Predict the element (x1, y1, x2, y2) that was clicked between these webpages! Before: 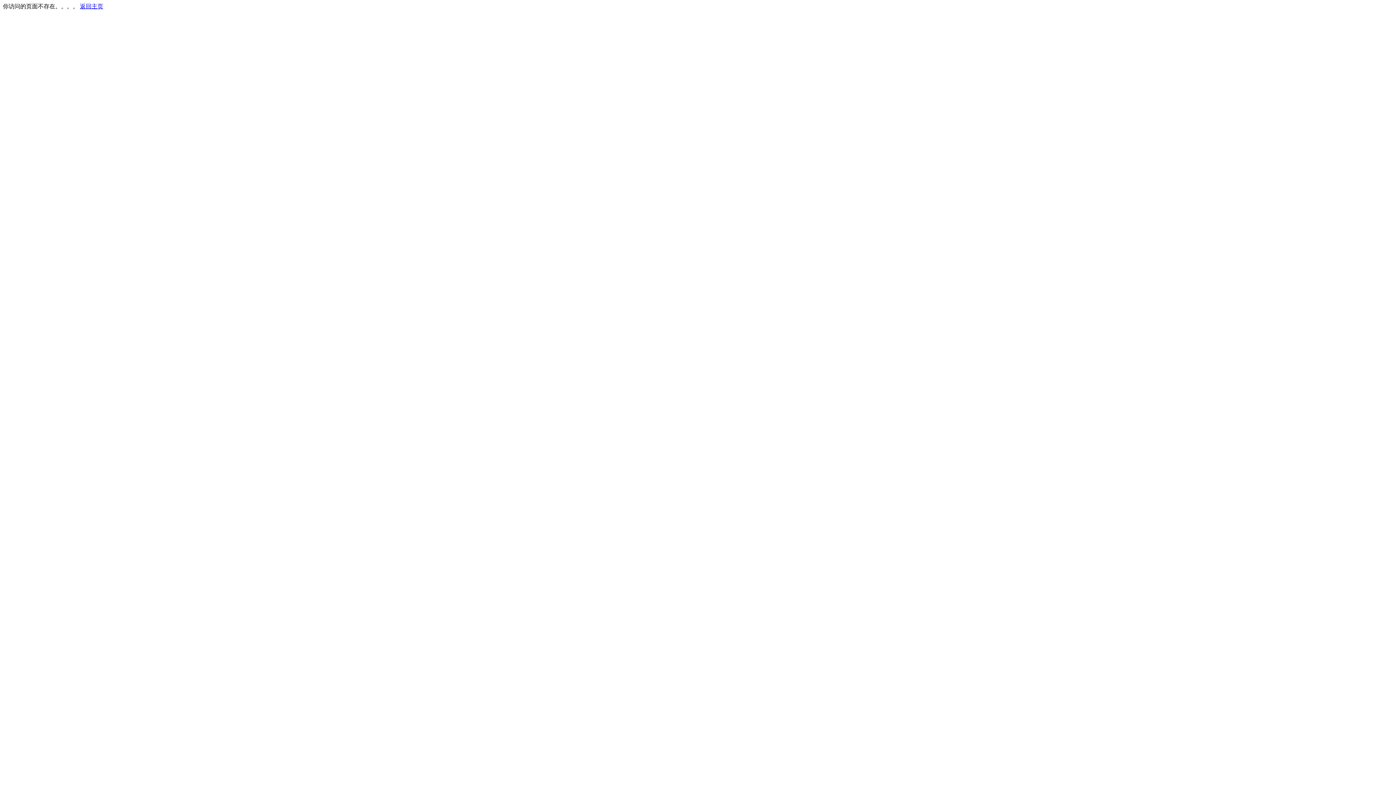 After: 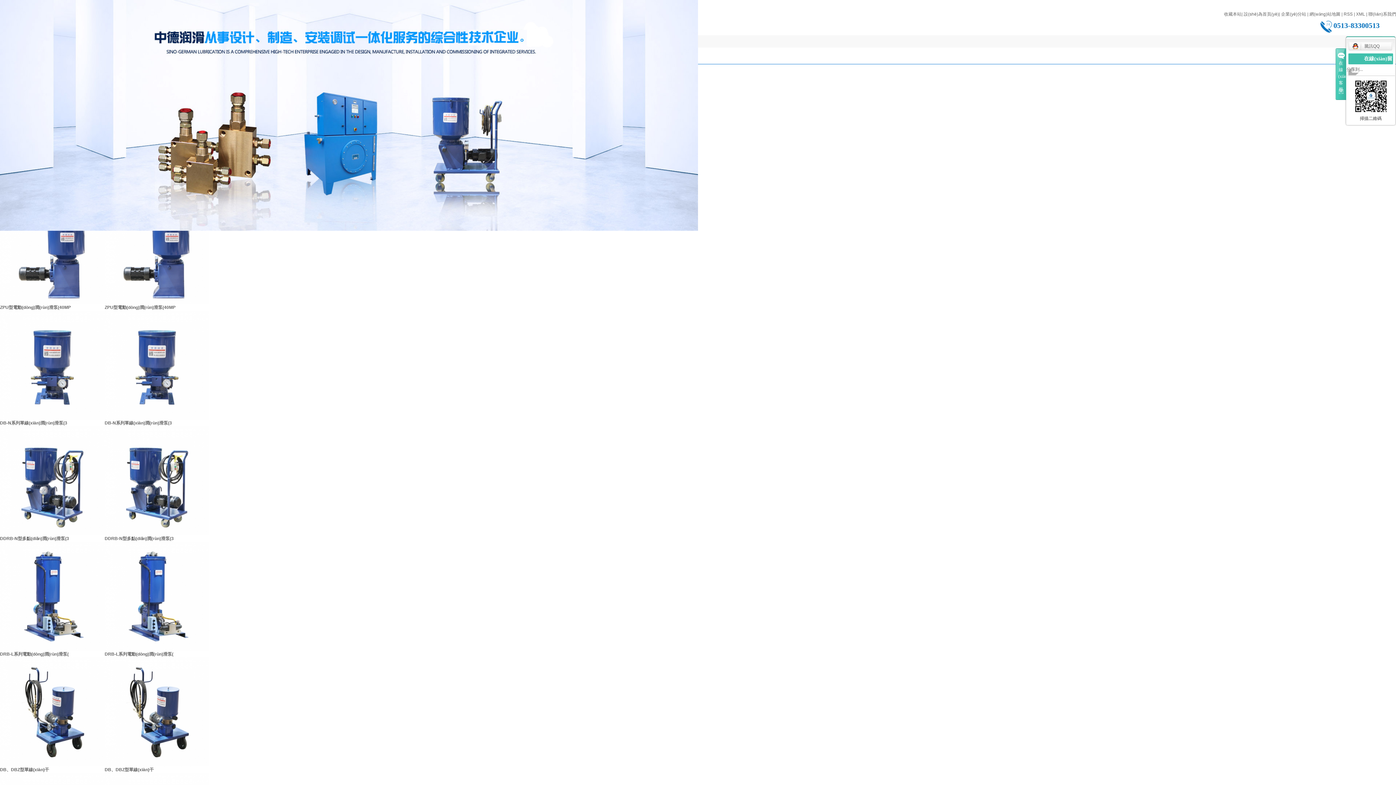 Action: bbox: (80, 3, 103, 9) label: 返回主页